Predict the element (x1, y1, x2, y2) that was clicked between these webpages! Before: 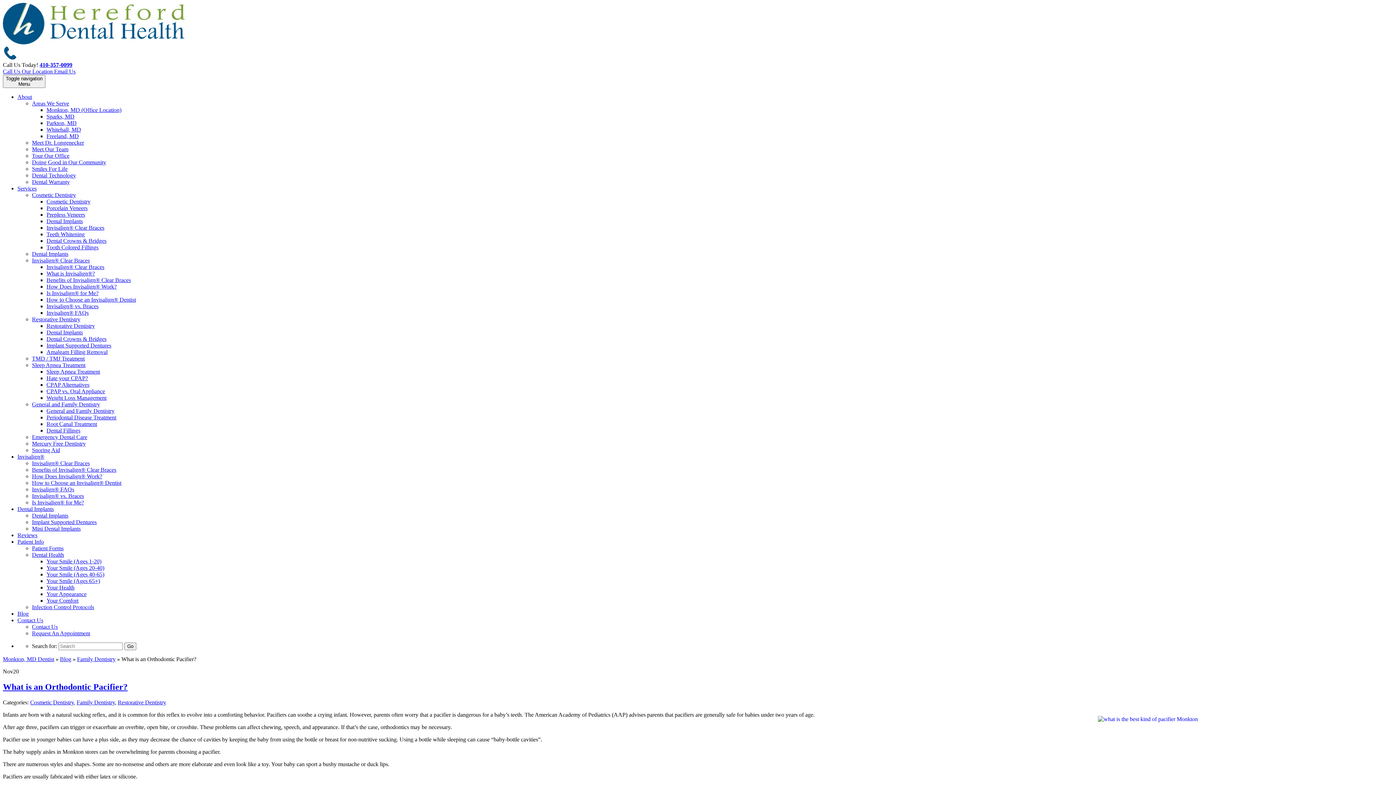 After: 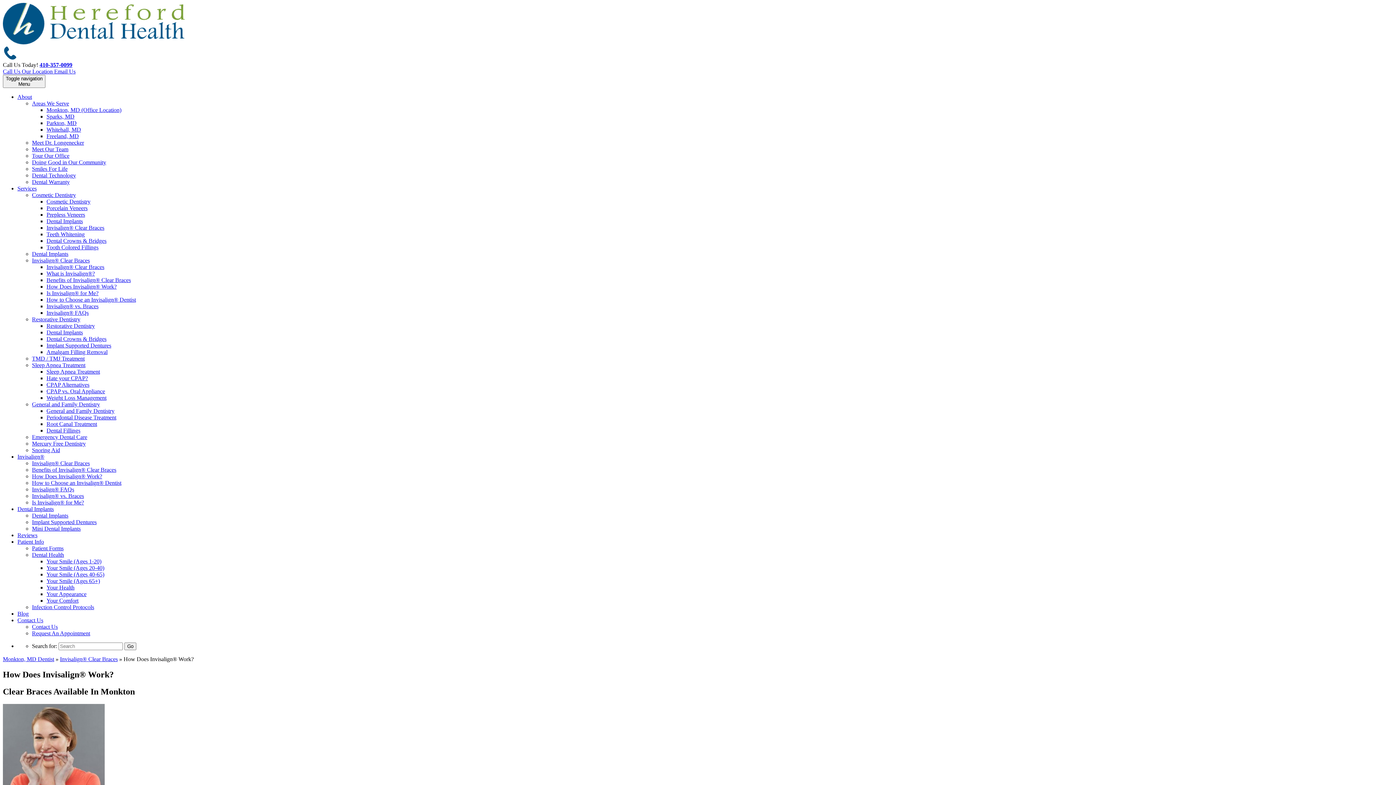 Action: label: How Does Invisalign® Work? bbox: (32, 473, 102, 479)